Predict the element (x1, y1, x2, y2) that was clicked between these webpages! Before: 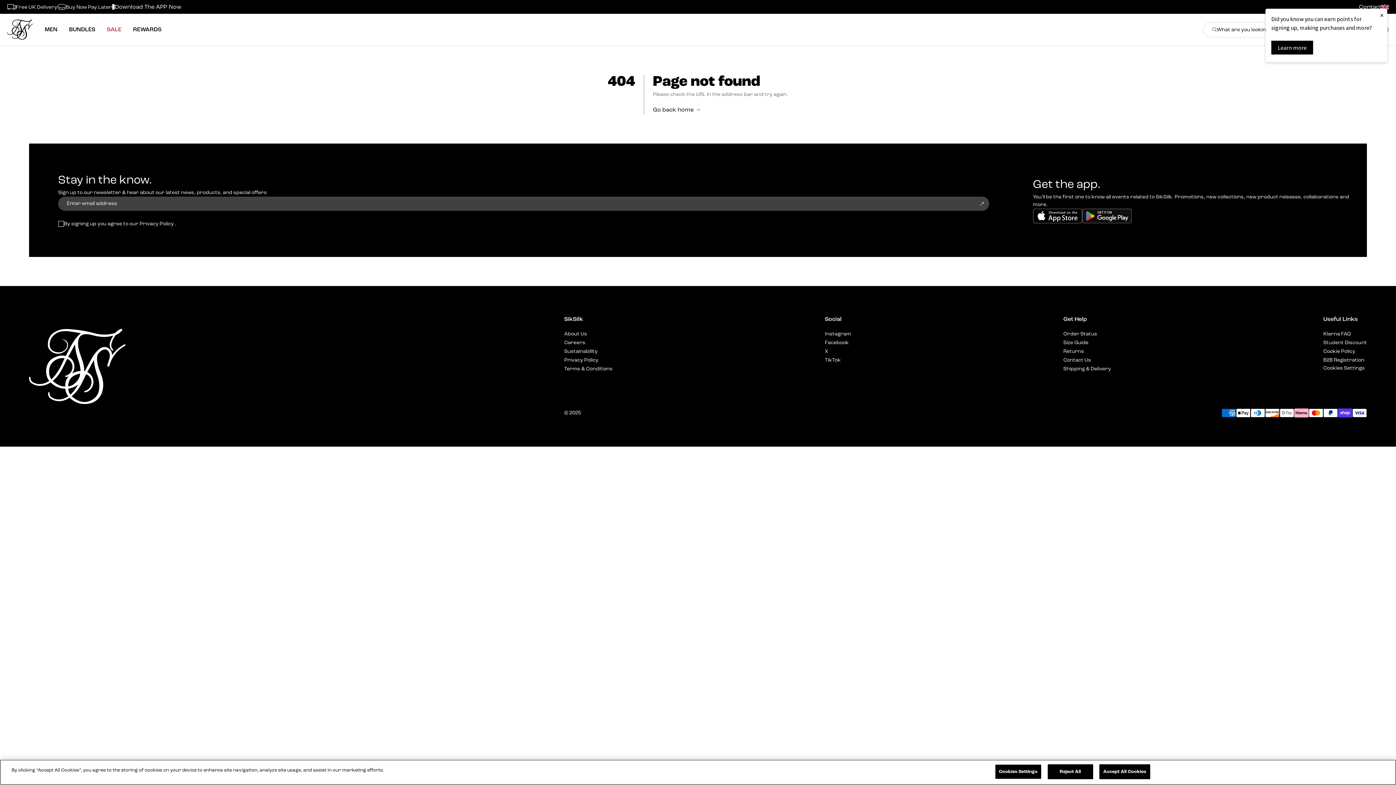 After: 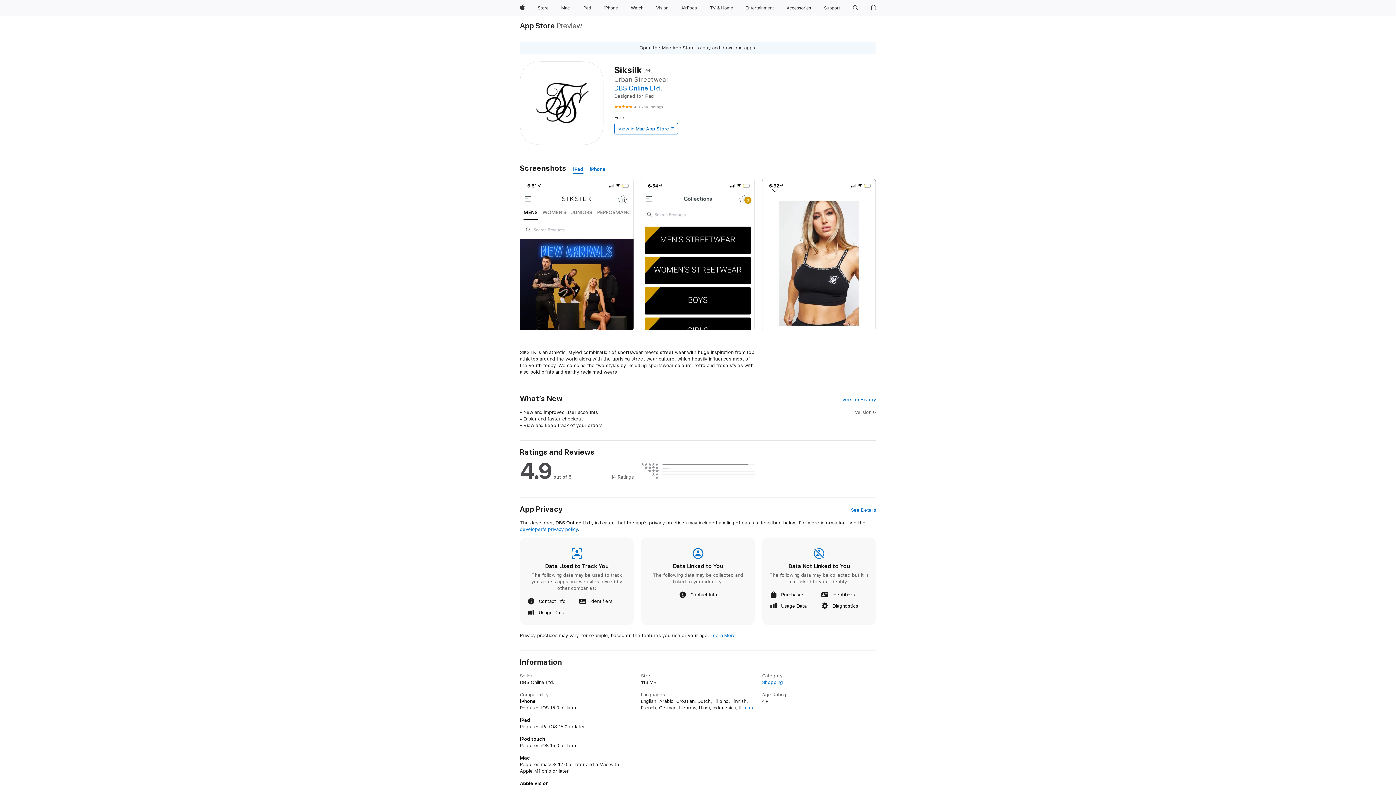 Action: label: App Store - Download bbox: (1033, 208, 1082, 223)